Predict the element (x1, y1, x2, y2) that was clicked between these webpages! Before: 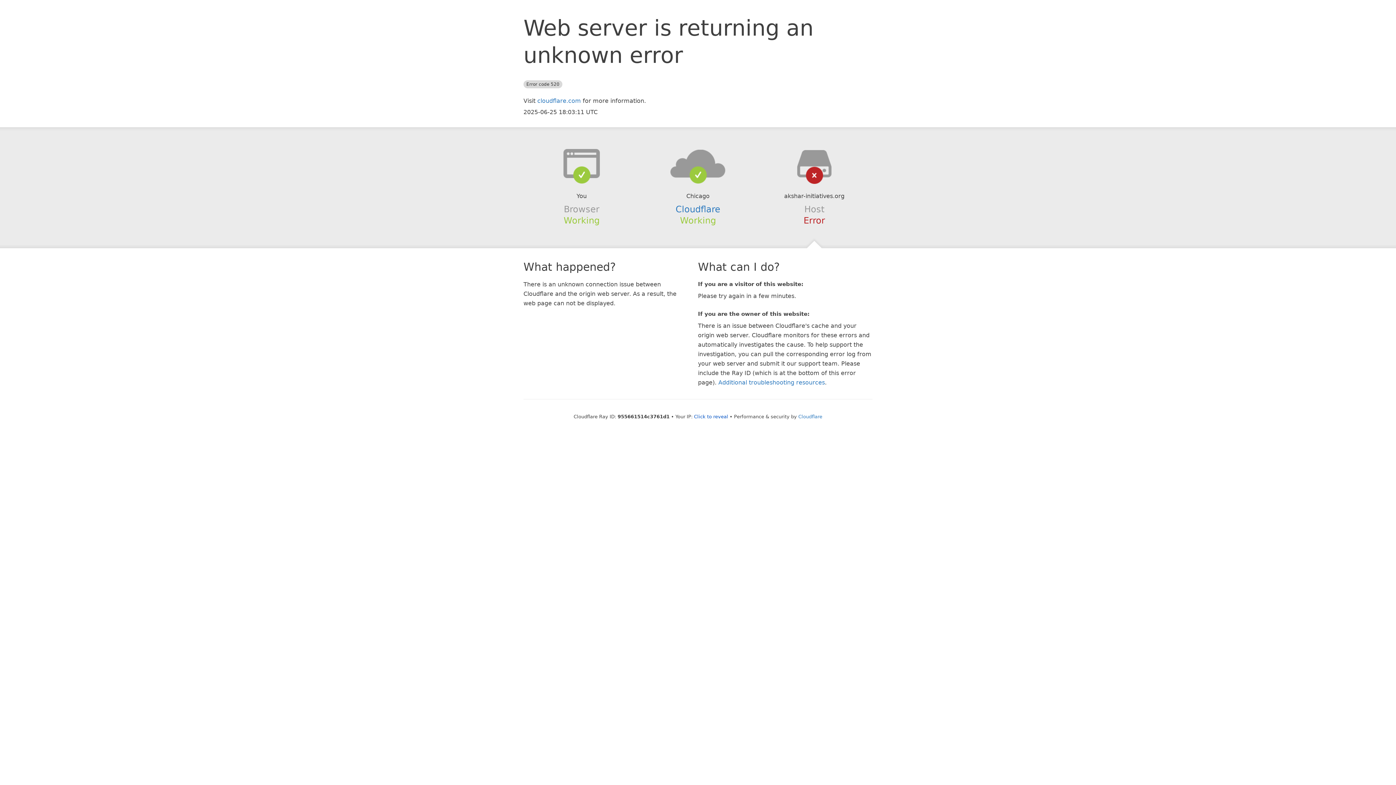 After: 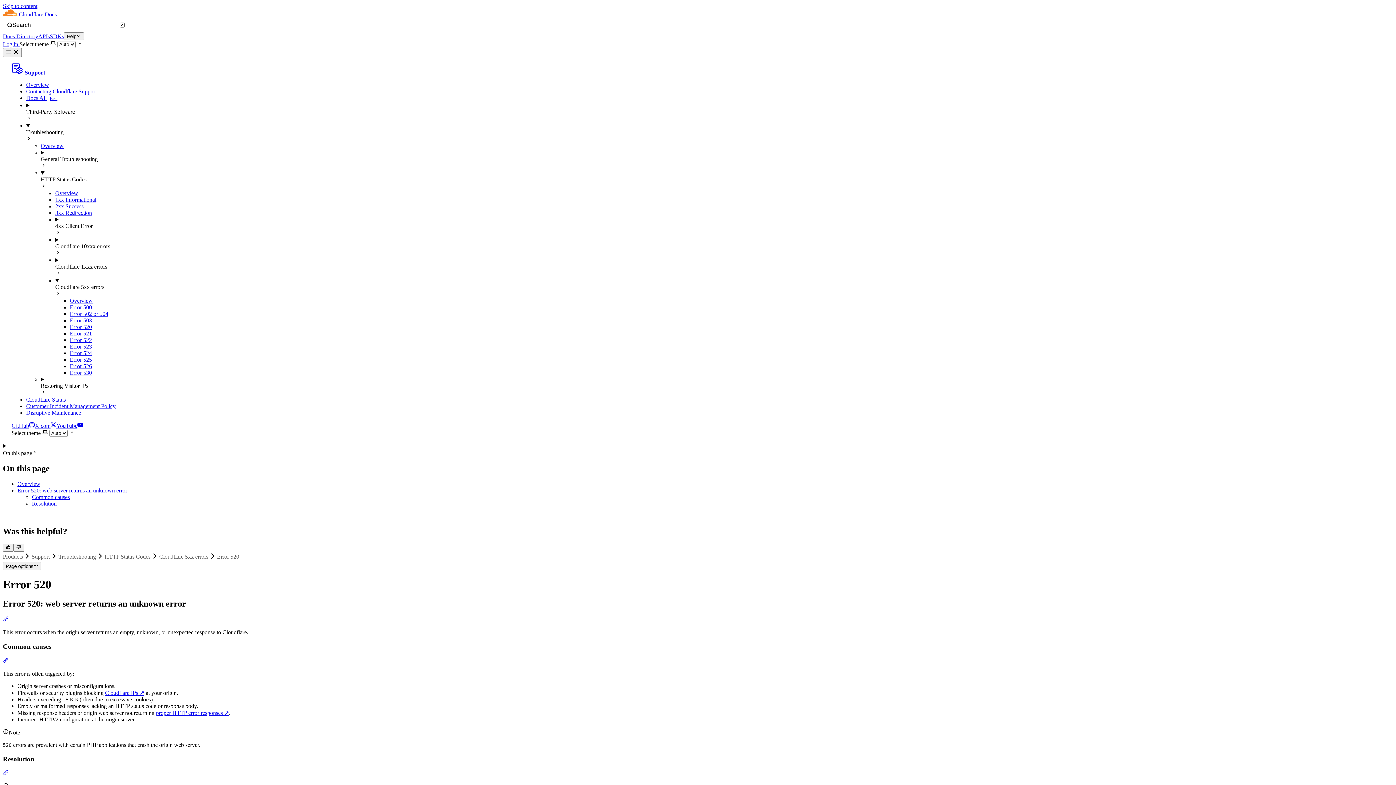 Action: label: Additional troubleshooting resources bbox: (718, 379, 825, 386)